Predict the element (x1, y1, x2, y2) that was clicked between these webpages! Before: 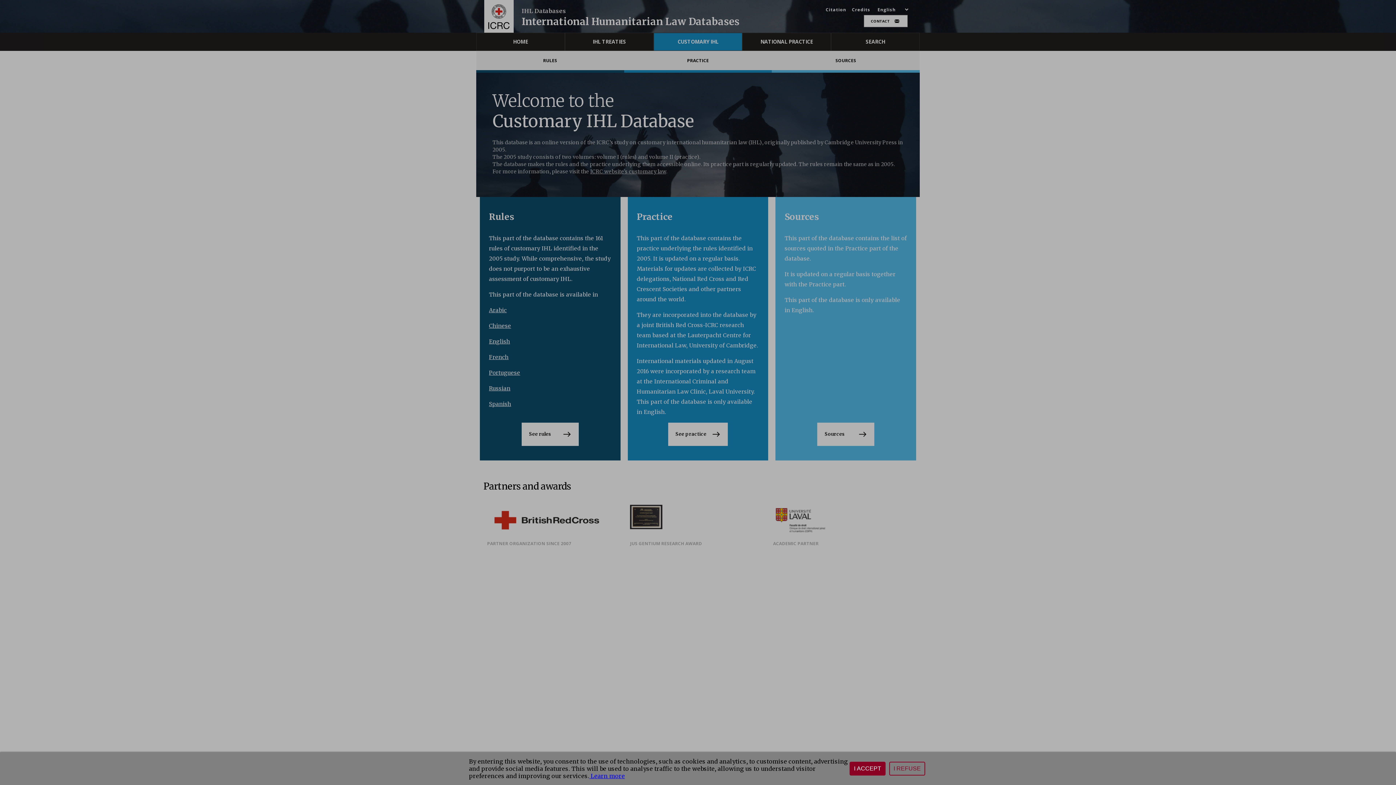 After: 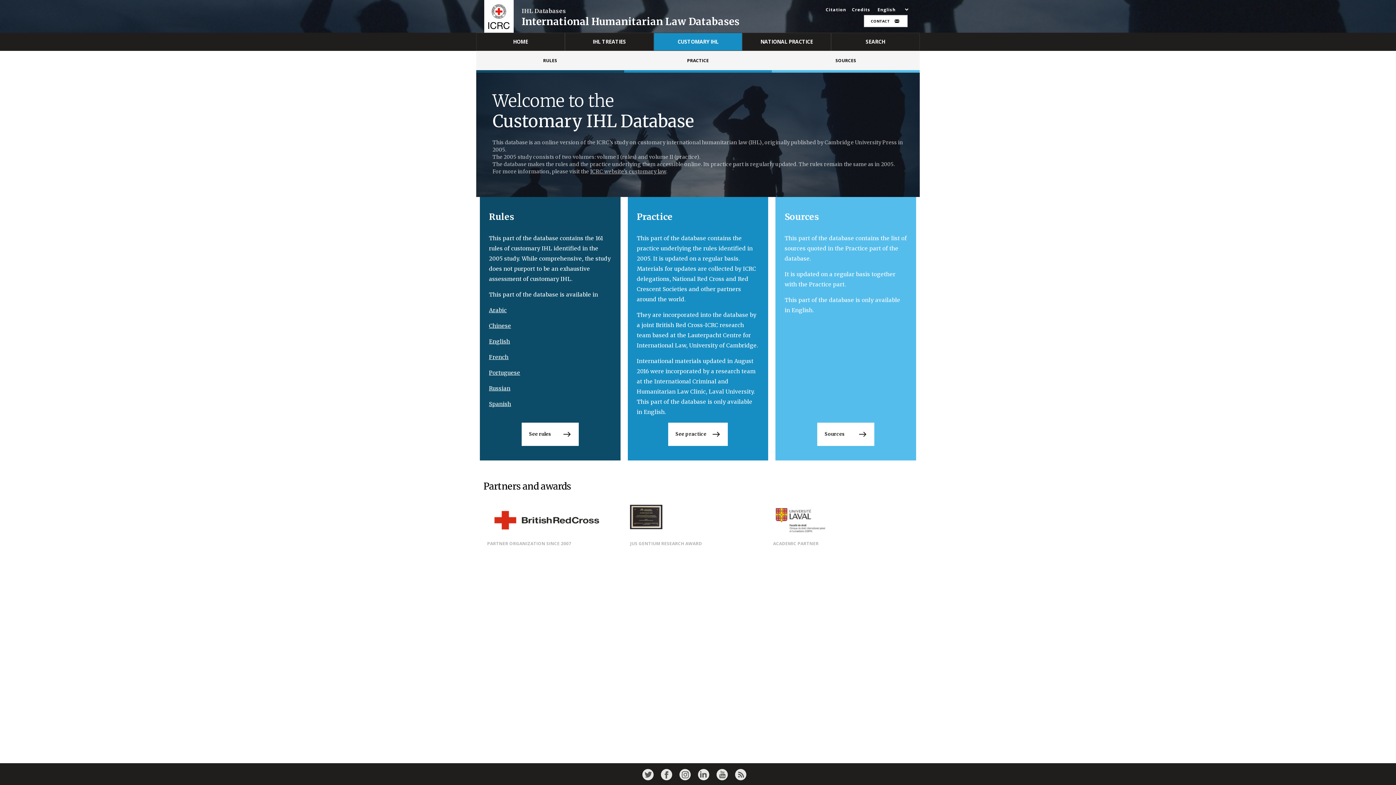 Action: label: I REFUSE bbox: (889, 762, 925, 776)